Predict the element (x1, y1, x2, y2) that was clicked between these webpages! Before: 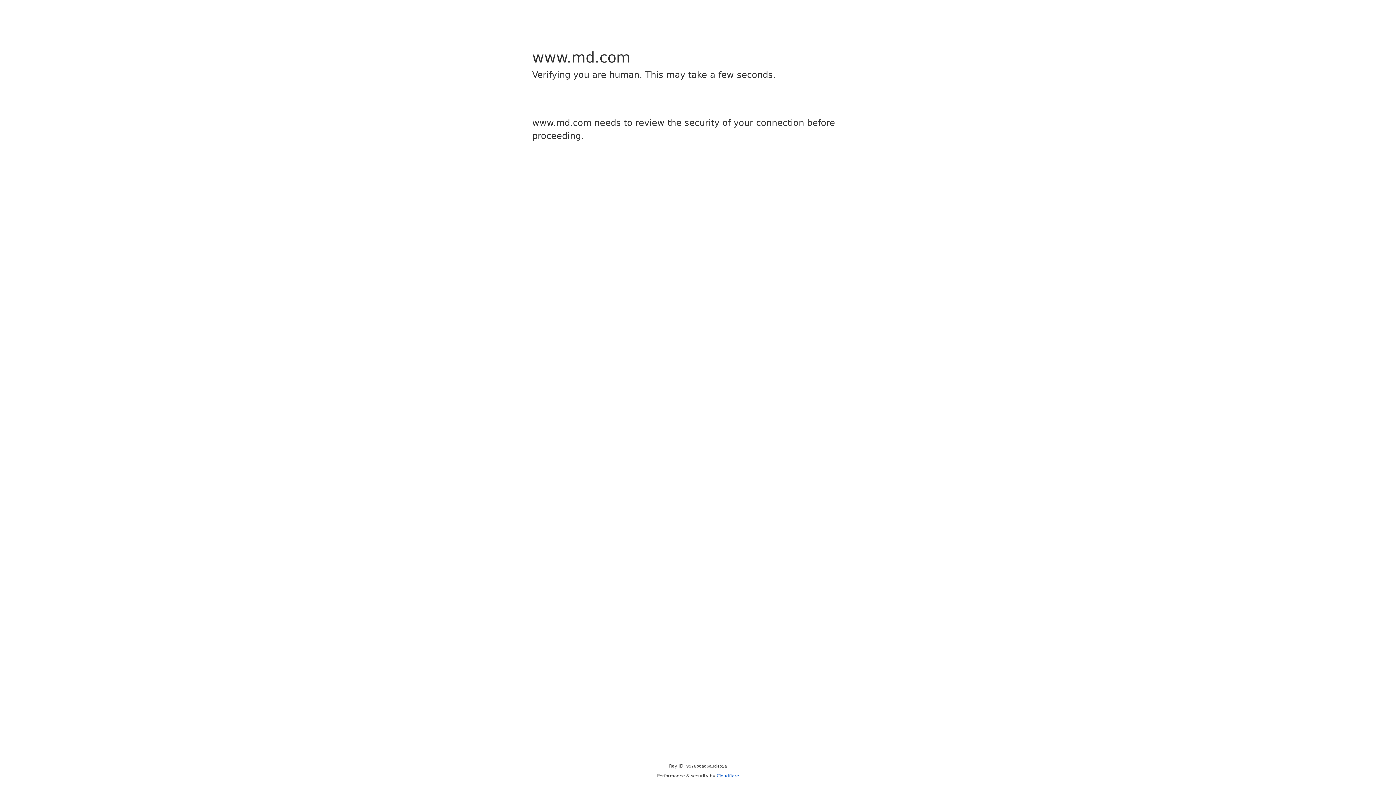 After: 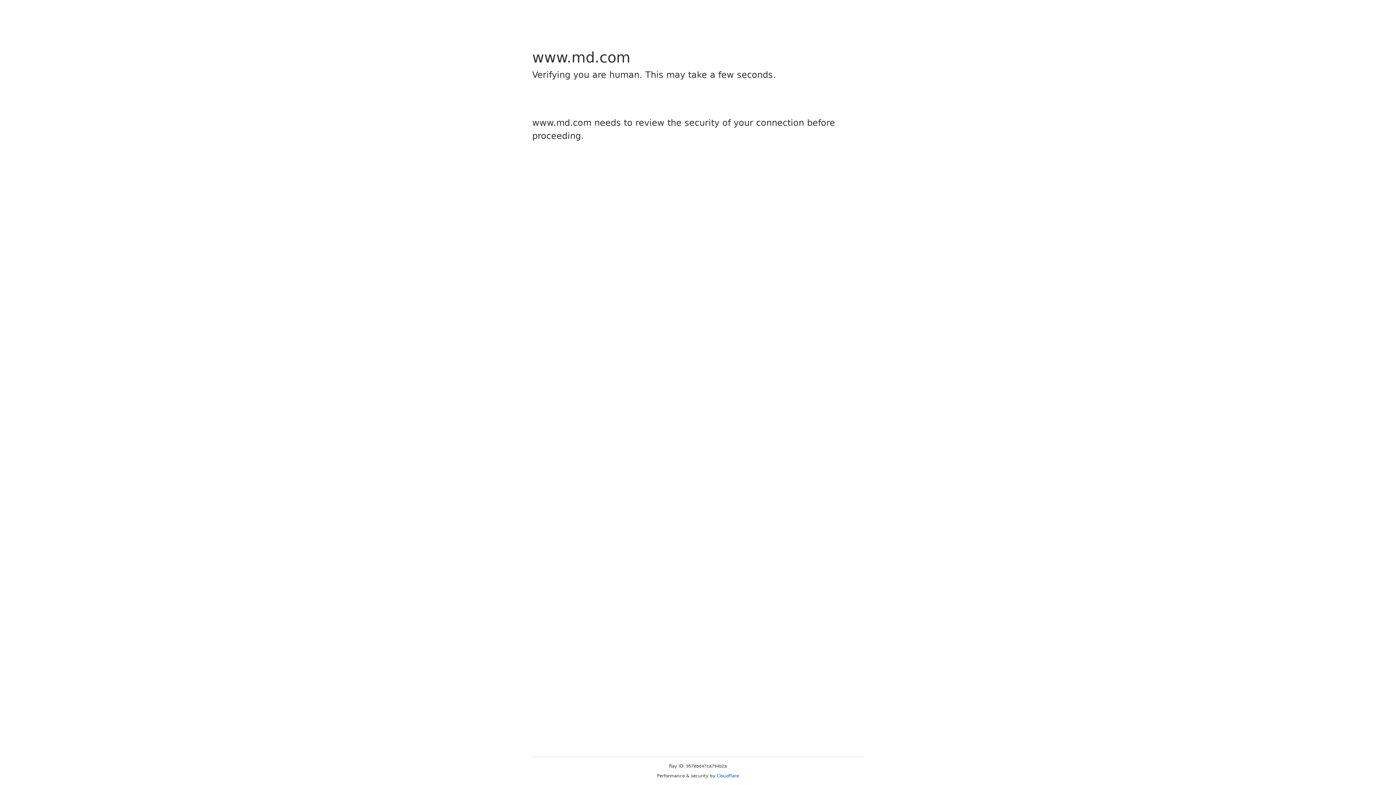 Action: bbox: (716, 773, 739, 778) label: Cloudflare